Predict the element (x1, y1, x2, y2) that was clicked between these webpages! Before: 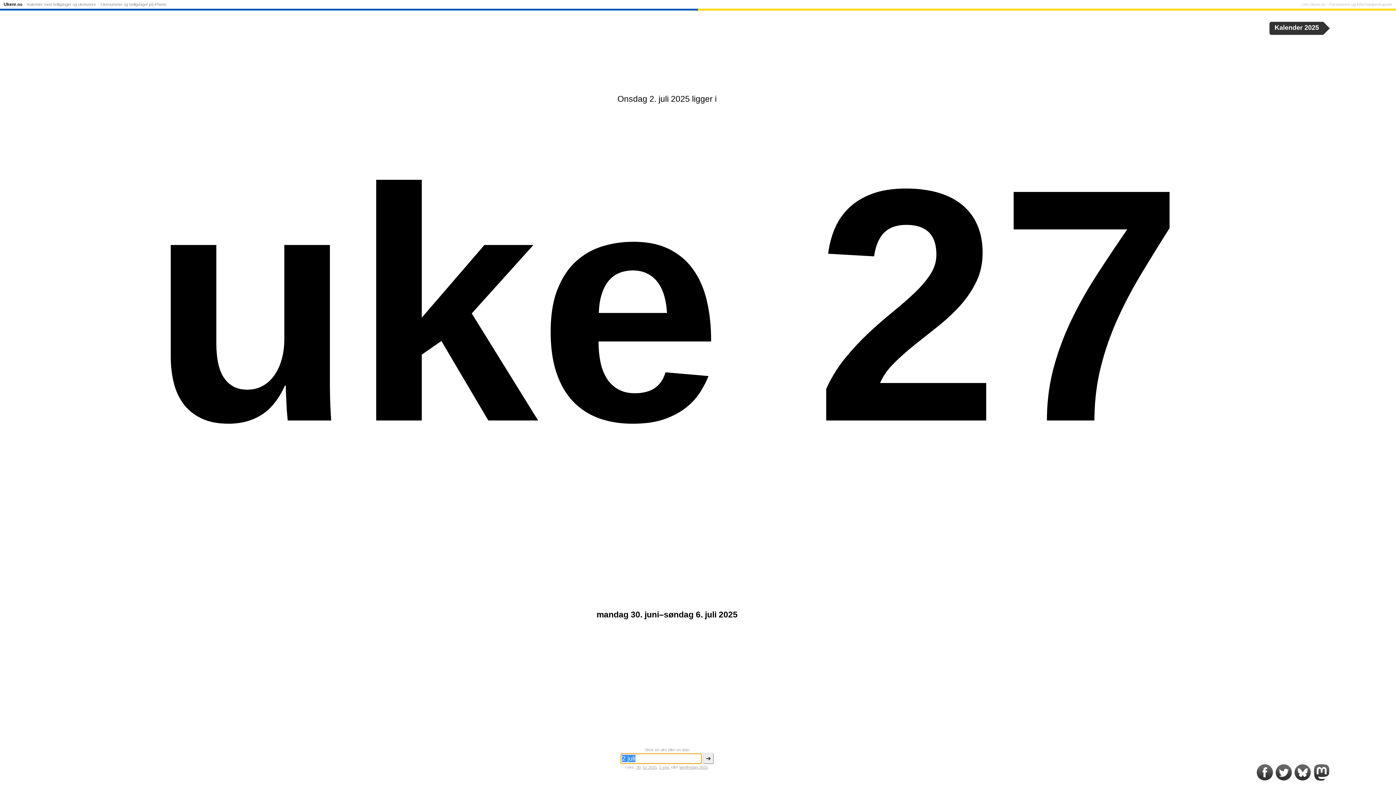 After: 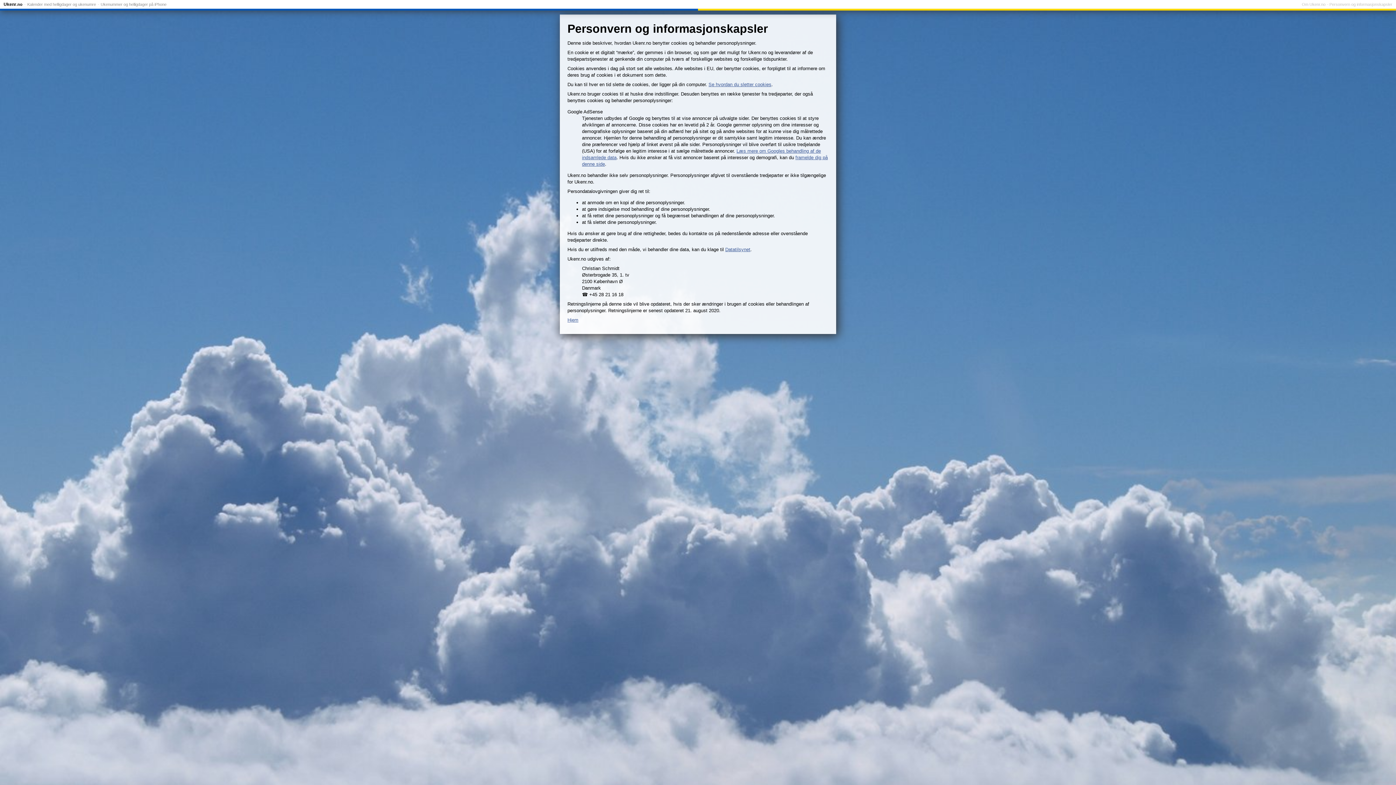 Action: bbox: (1329, 2, 1392, 6) label: Personvern og informasjonskapsler